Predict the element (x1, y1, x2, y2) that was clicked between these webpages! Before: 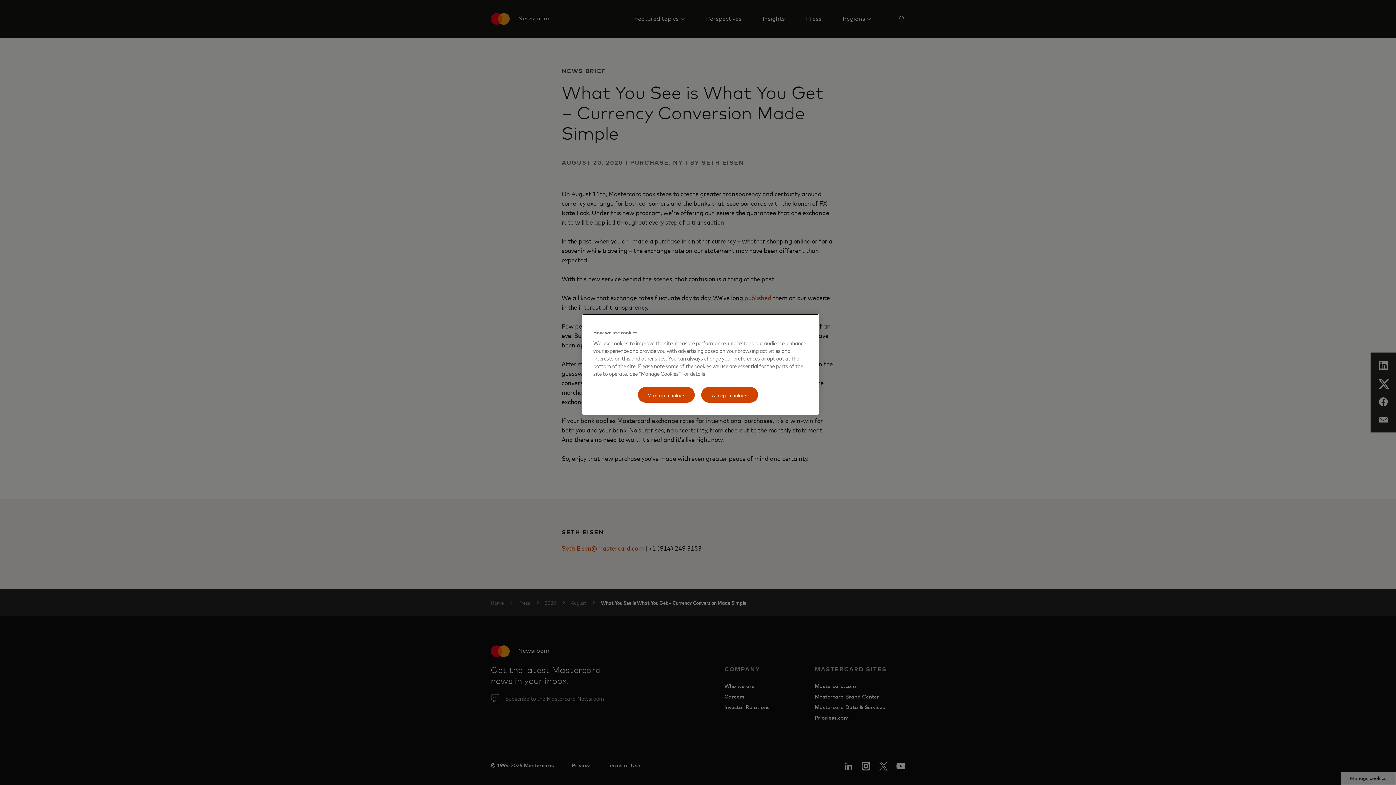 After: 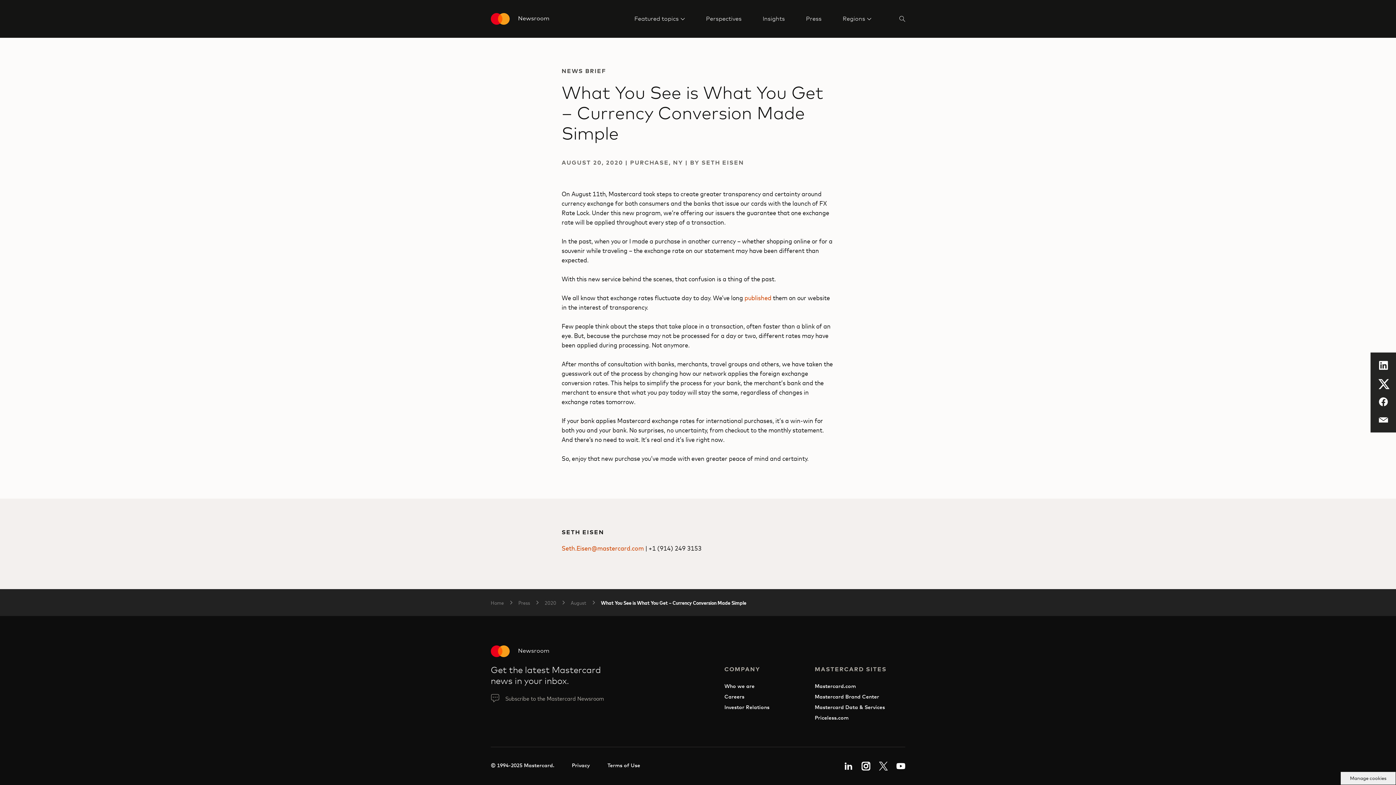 Action: bbox: (700, 386, 758, 403) label: Accept cookies